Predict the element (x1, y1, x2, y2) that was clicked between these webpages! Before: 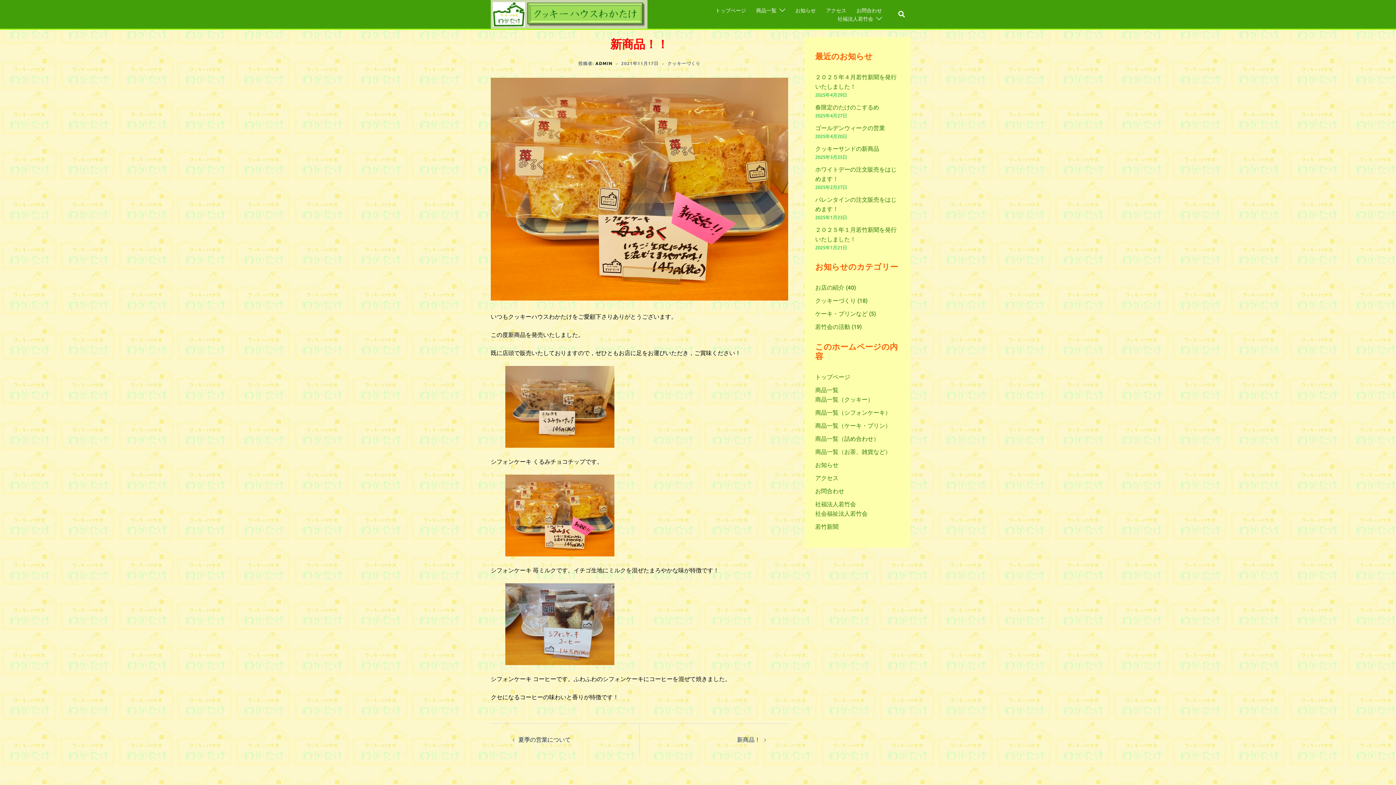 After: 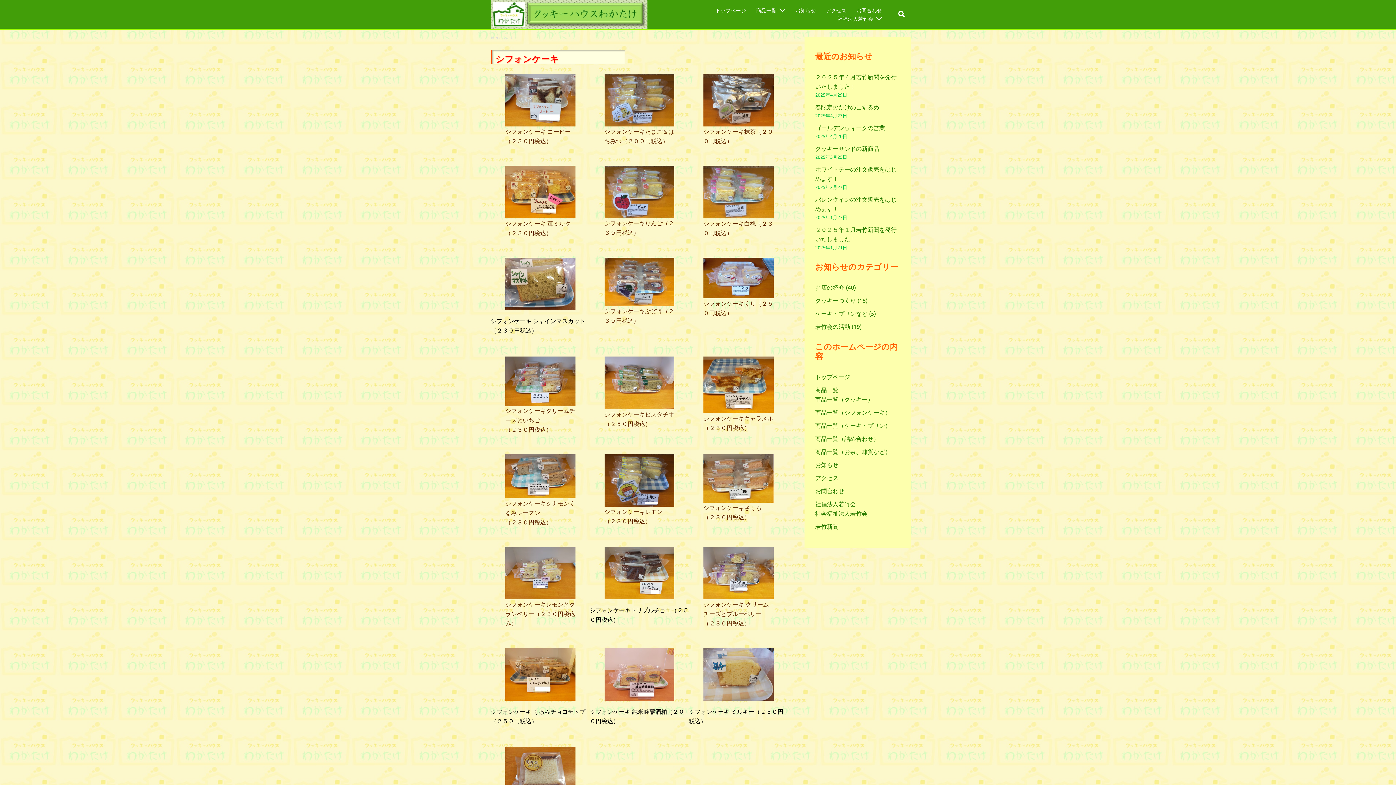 Action: label: 商品一覧（シフォンケーキ） bbox: (815, 408, 891, 416)